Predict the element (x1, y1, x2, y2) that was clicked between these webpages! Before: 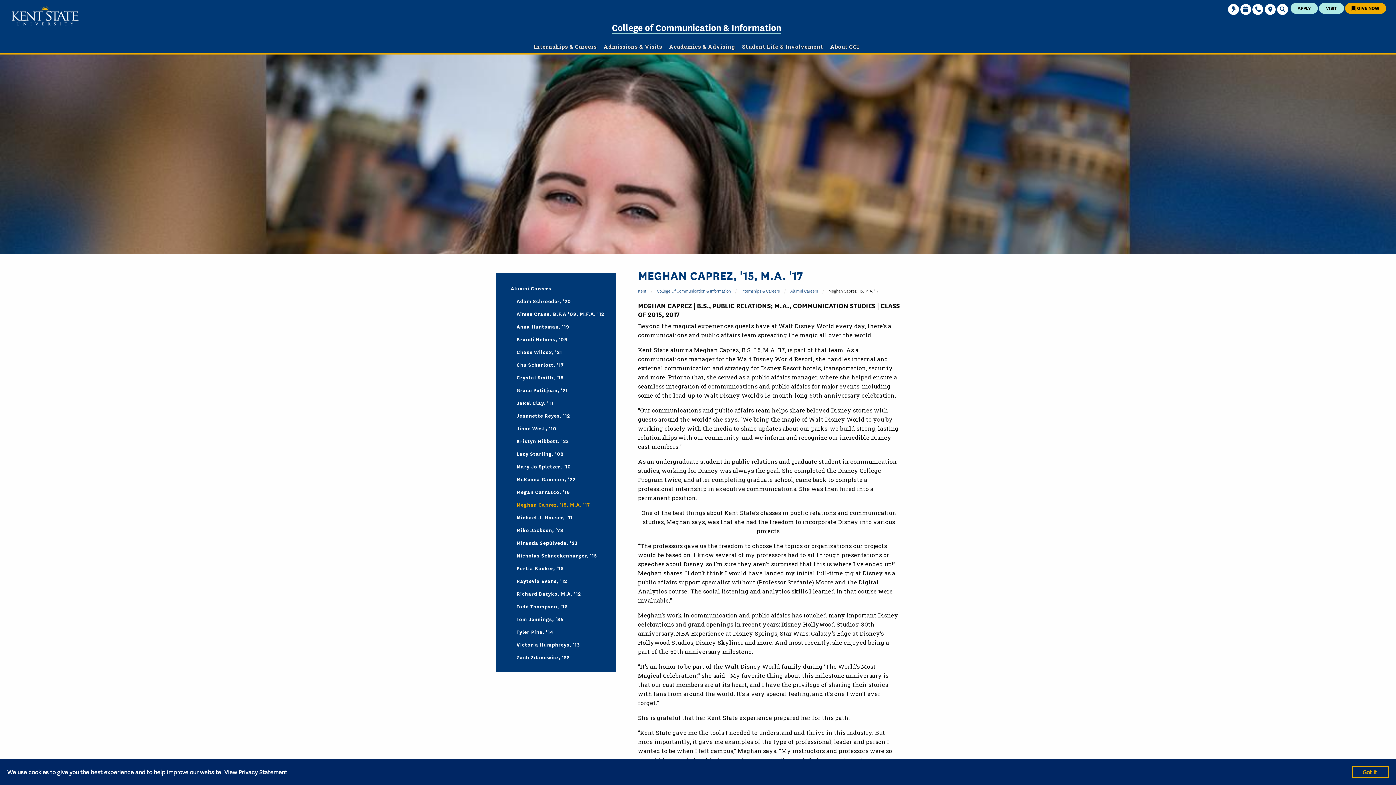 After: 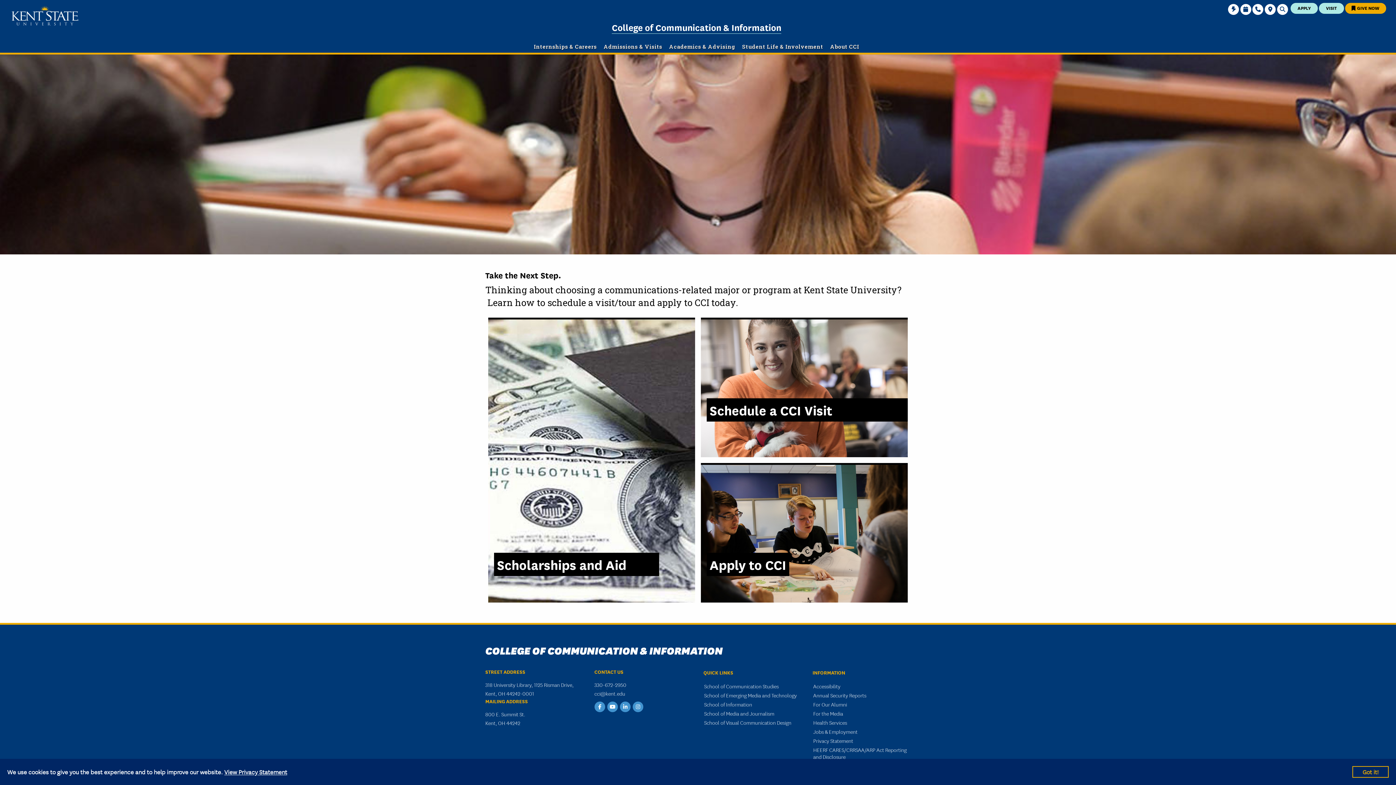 Action: label: Admissions & Visits bbox: (600, 42, 665, 50)